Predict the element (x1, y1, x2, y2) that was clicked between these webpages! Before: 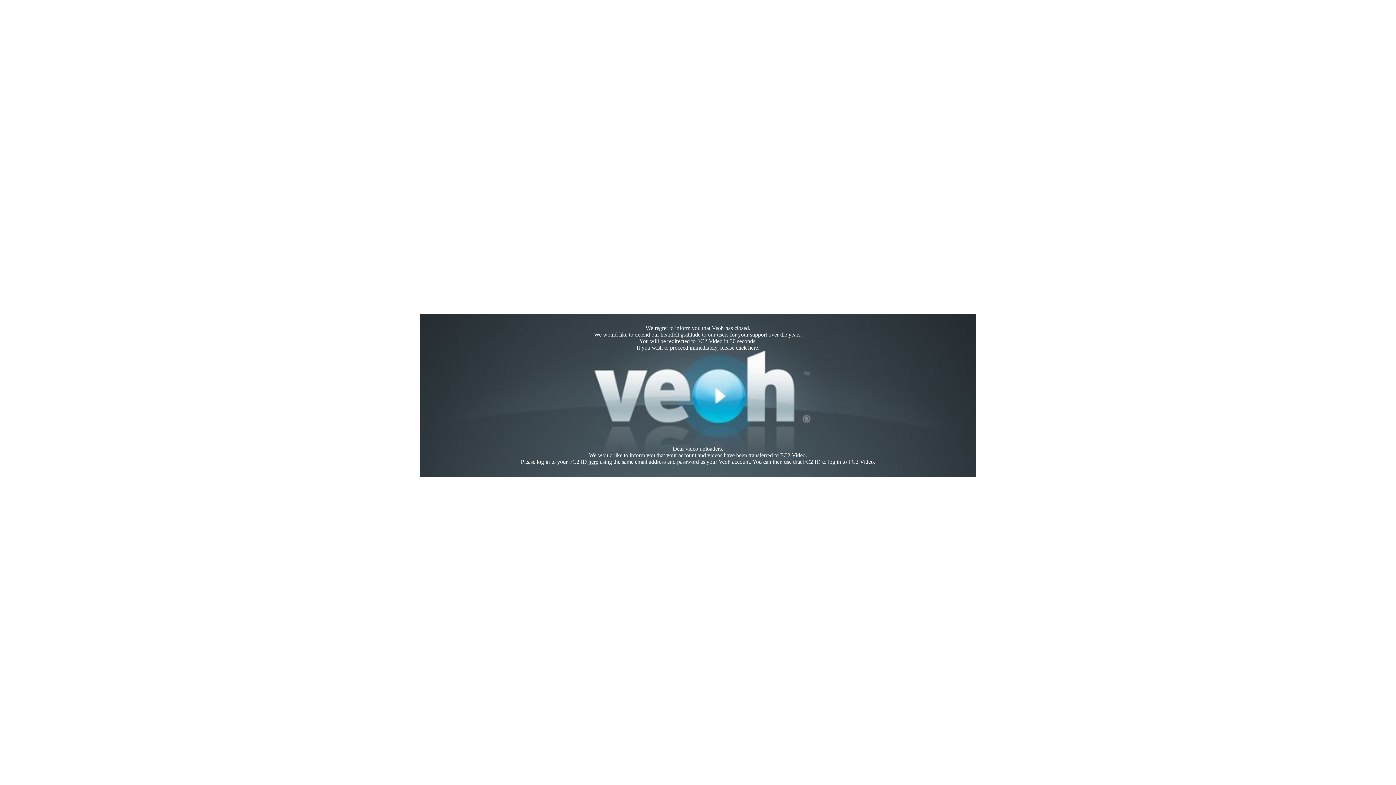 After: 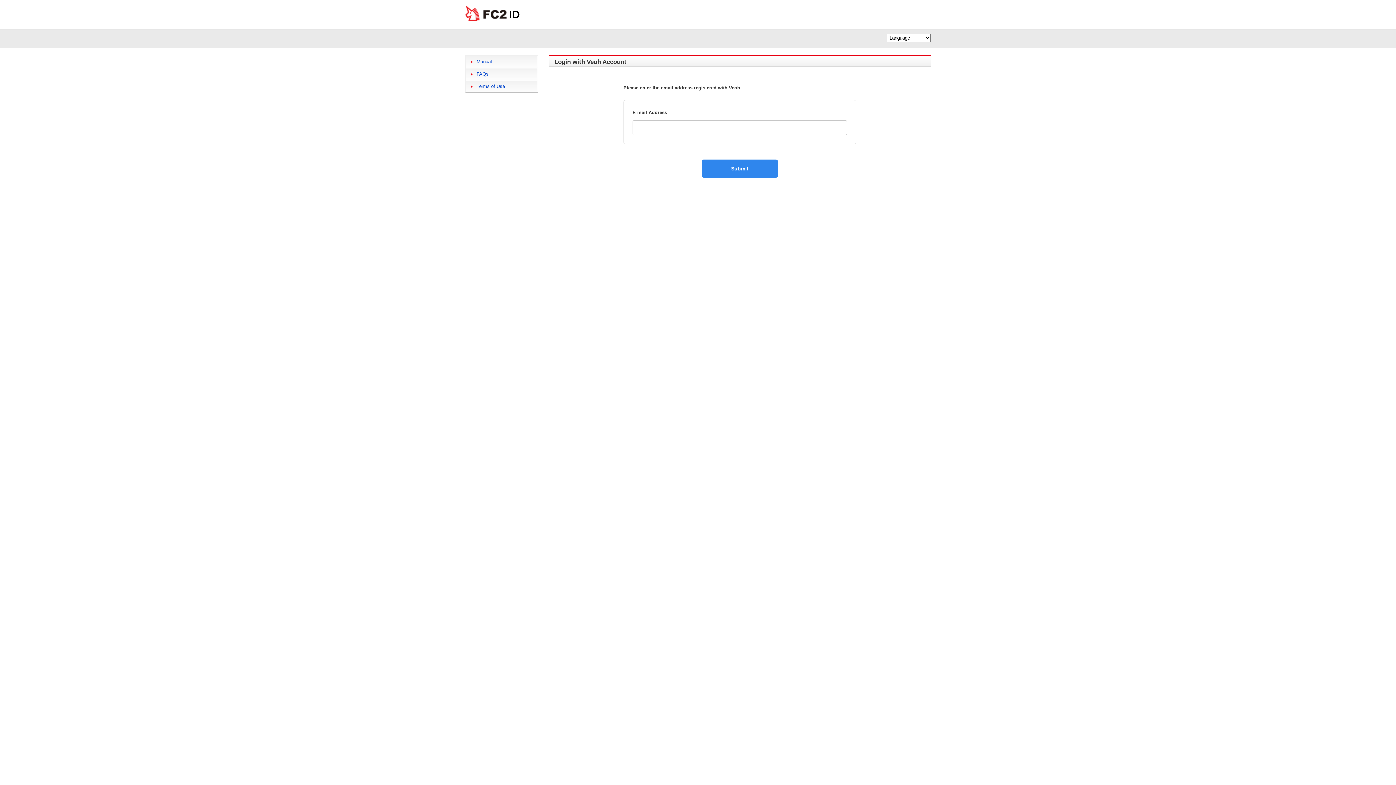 Action: bbox: (588, 458, 598, 465) label: here